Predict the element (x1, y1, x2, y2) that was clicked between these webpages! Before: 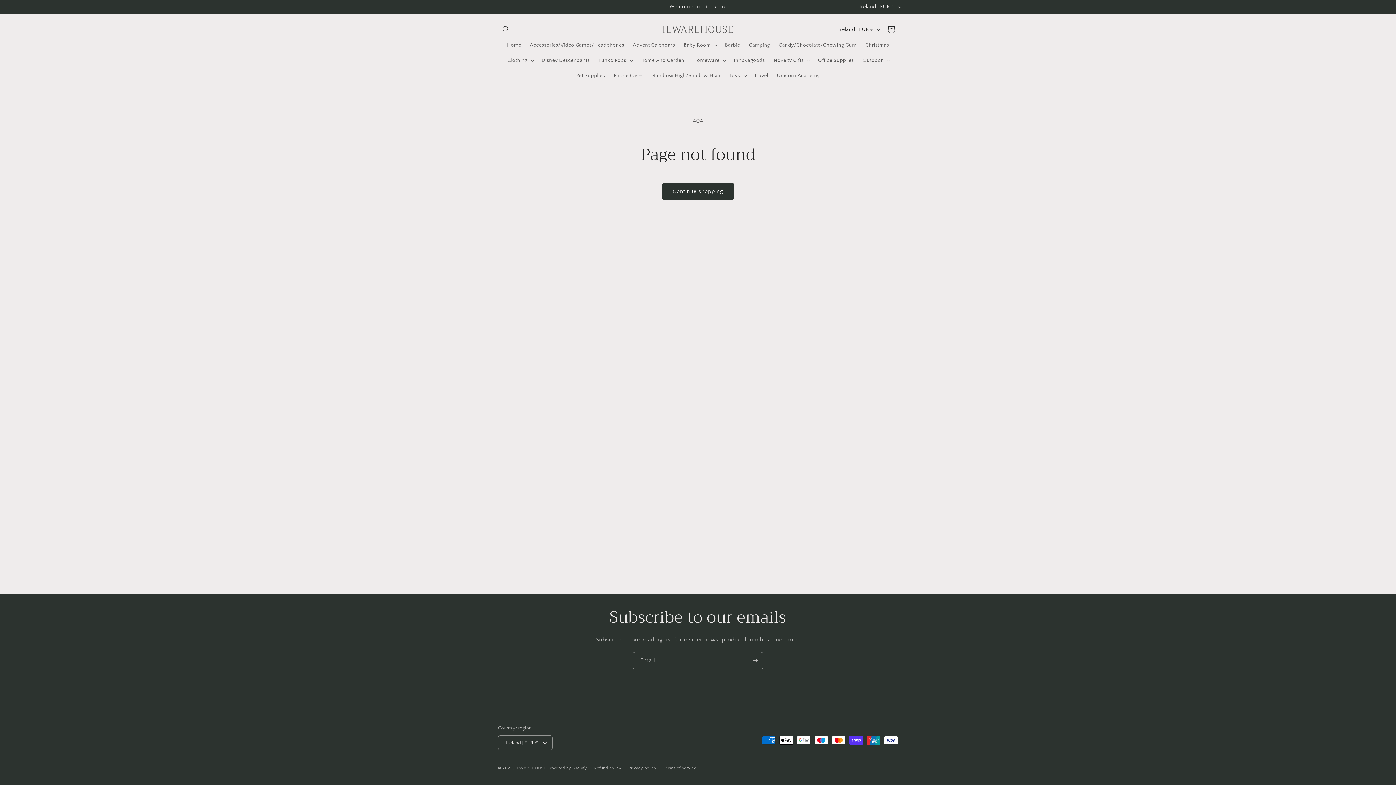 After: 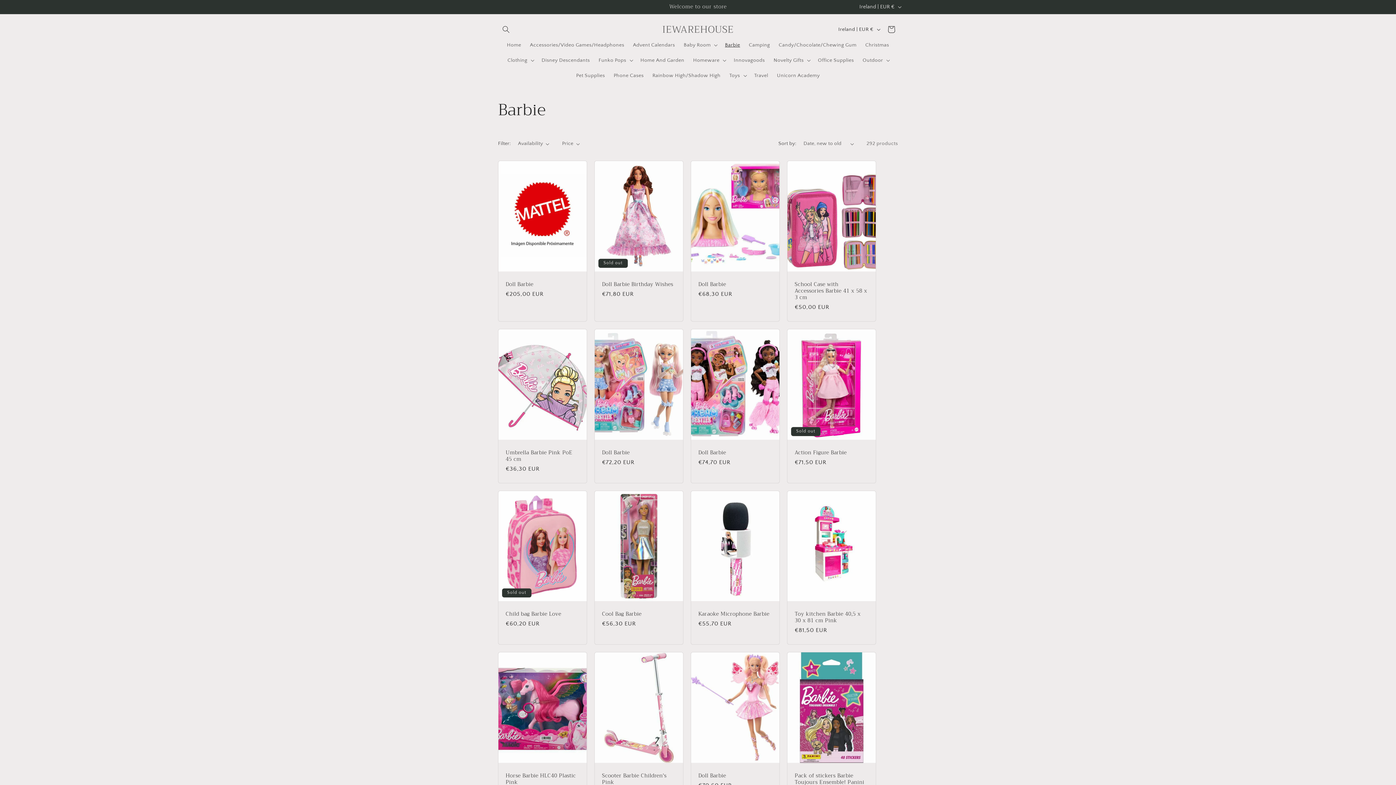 Action: label: Barbie bbox: (720, 37, 744, 52)